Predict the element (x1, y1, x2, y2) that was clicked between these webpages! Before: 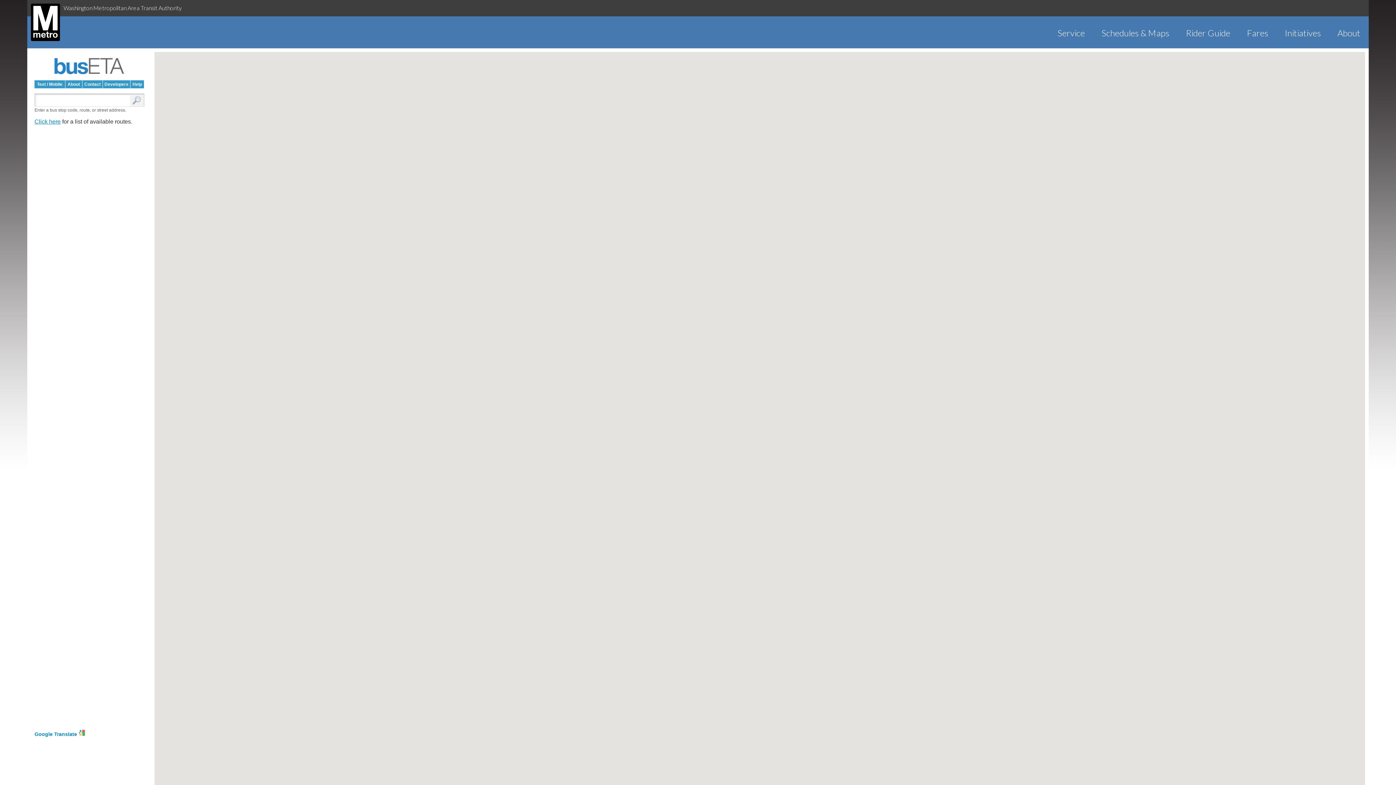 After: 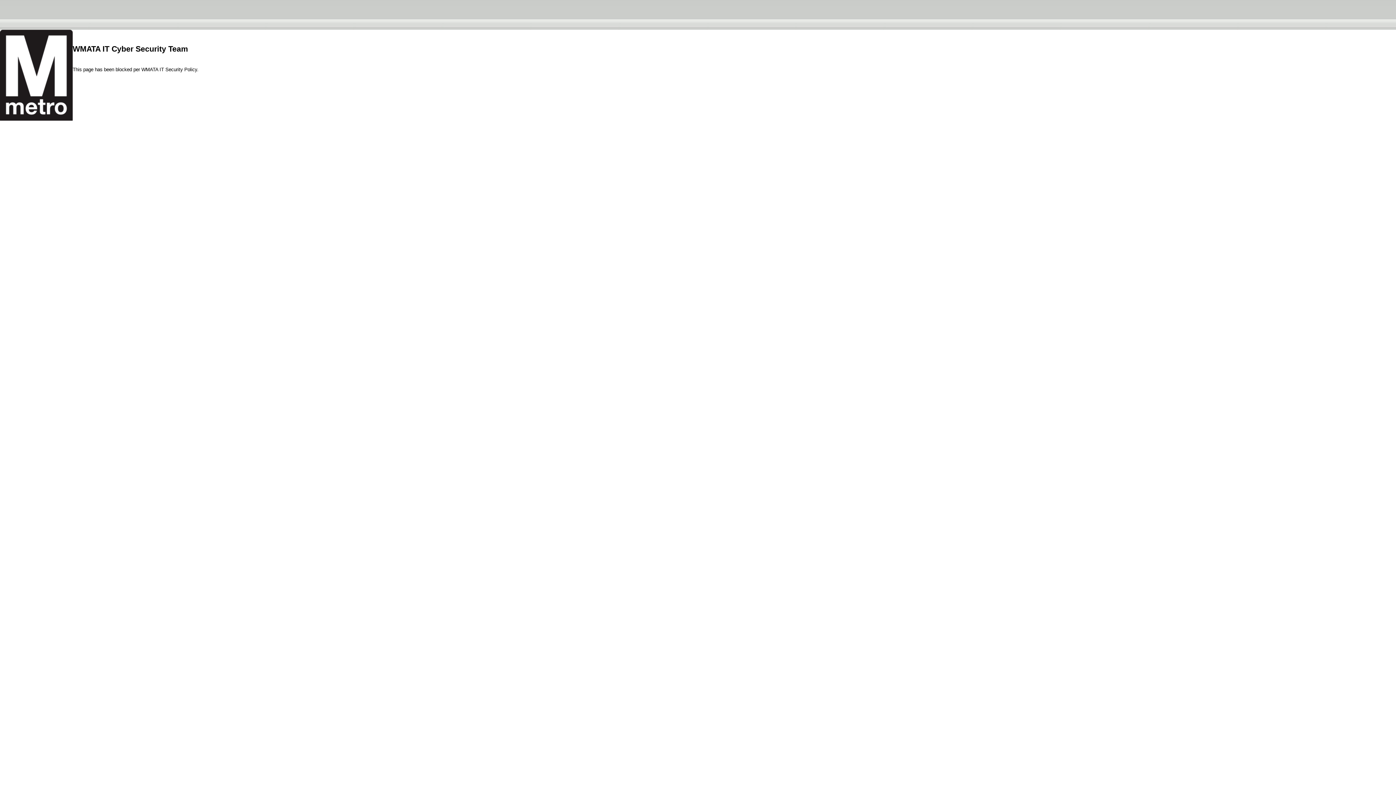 Action: bbox: (27, 3, 56, 40)